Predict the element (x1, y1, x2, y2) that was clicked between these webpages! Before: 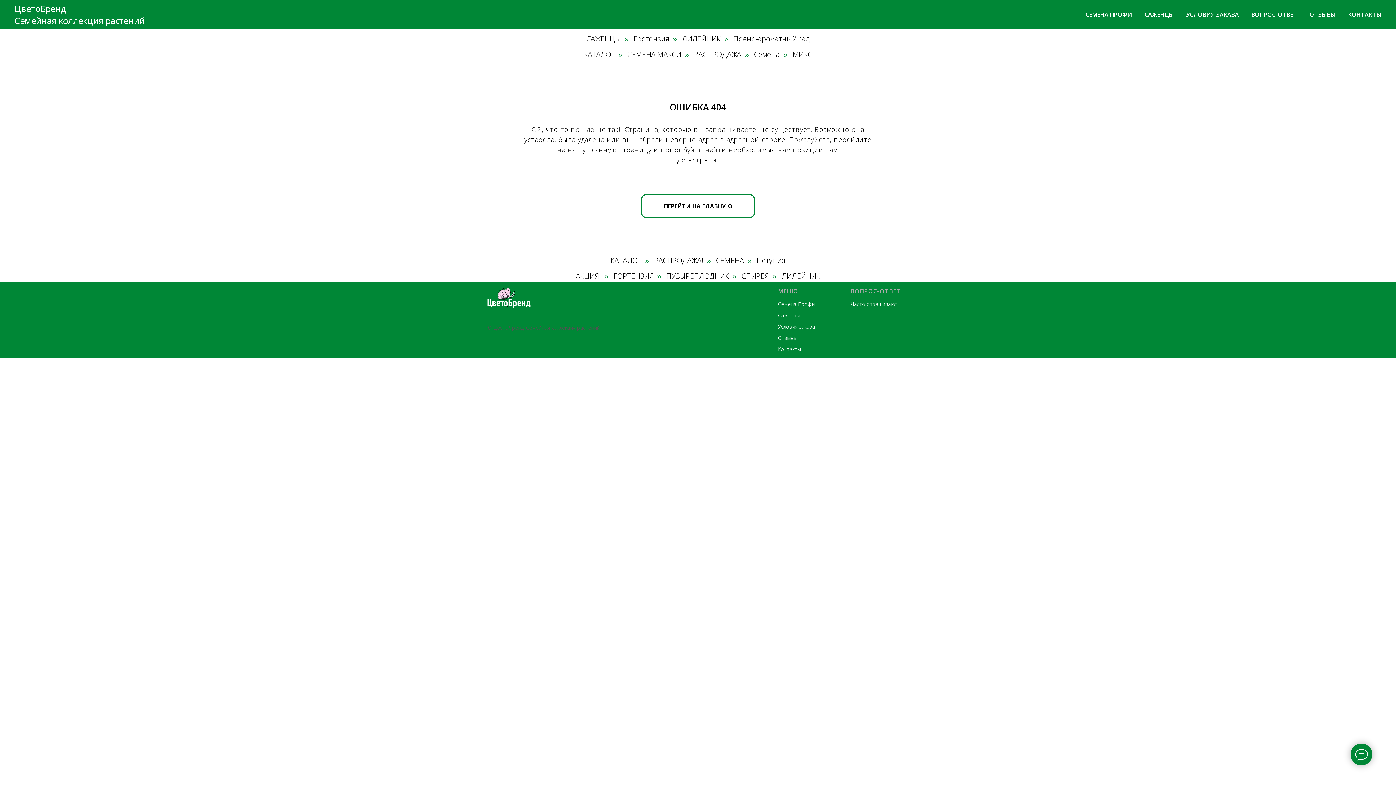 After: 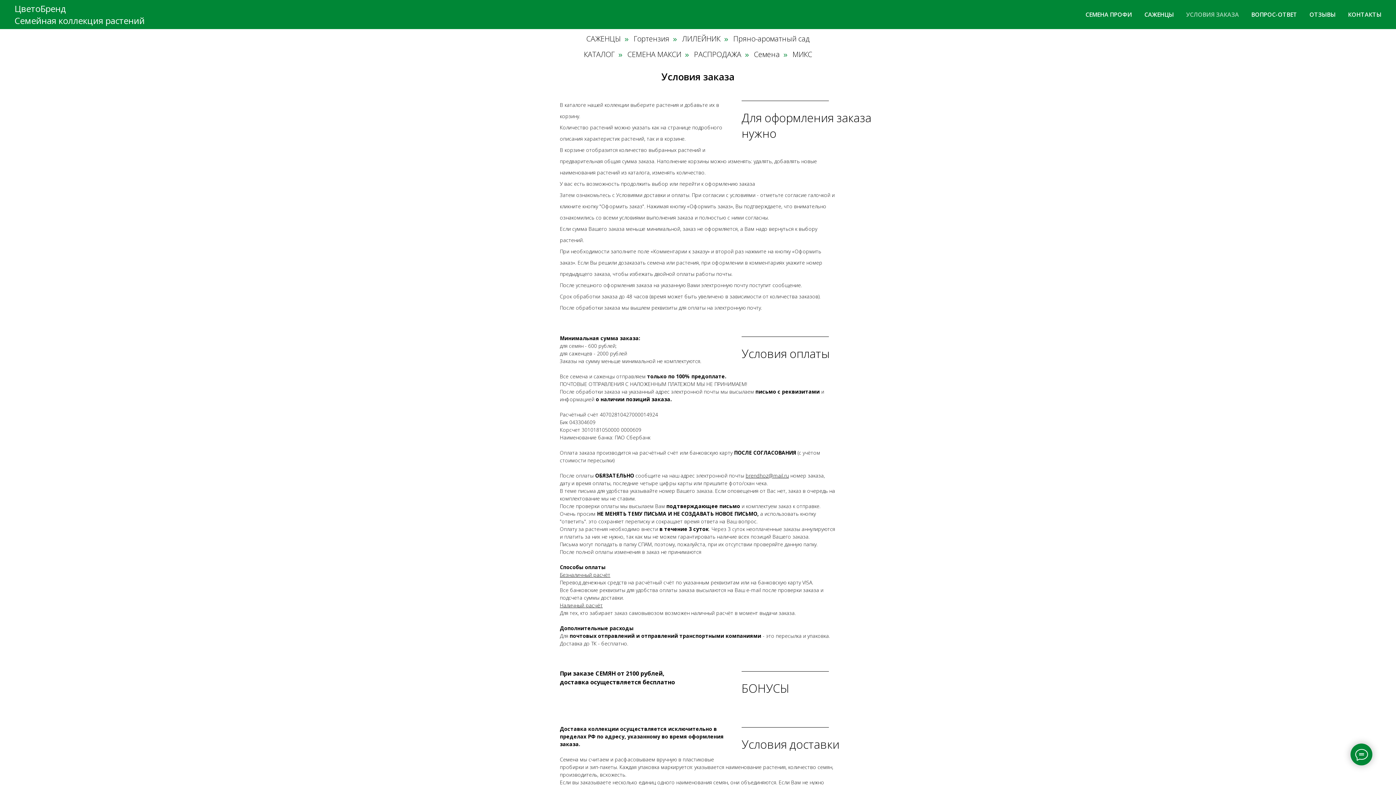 Action: label: УСЛОВИЯ ЗАКАЗА bbox: (1186, 10, 1239, 18)